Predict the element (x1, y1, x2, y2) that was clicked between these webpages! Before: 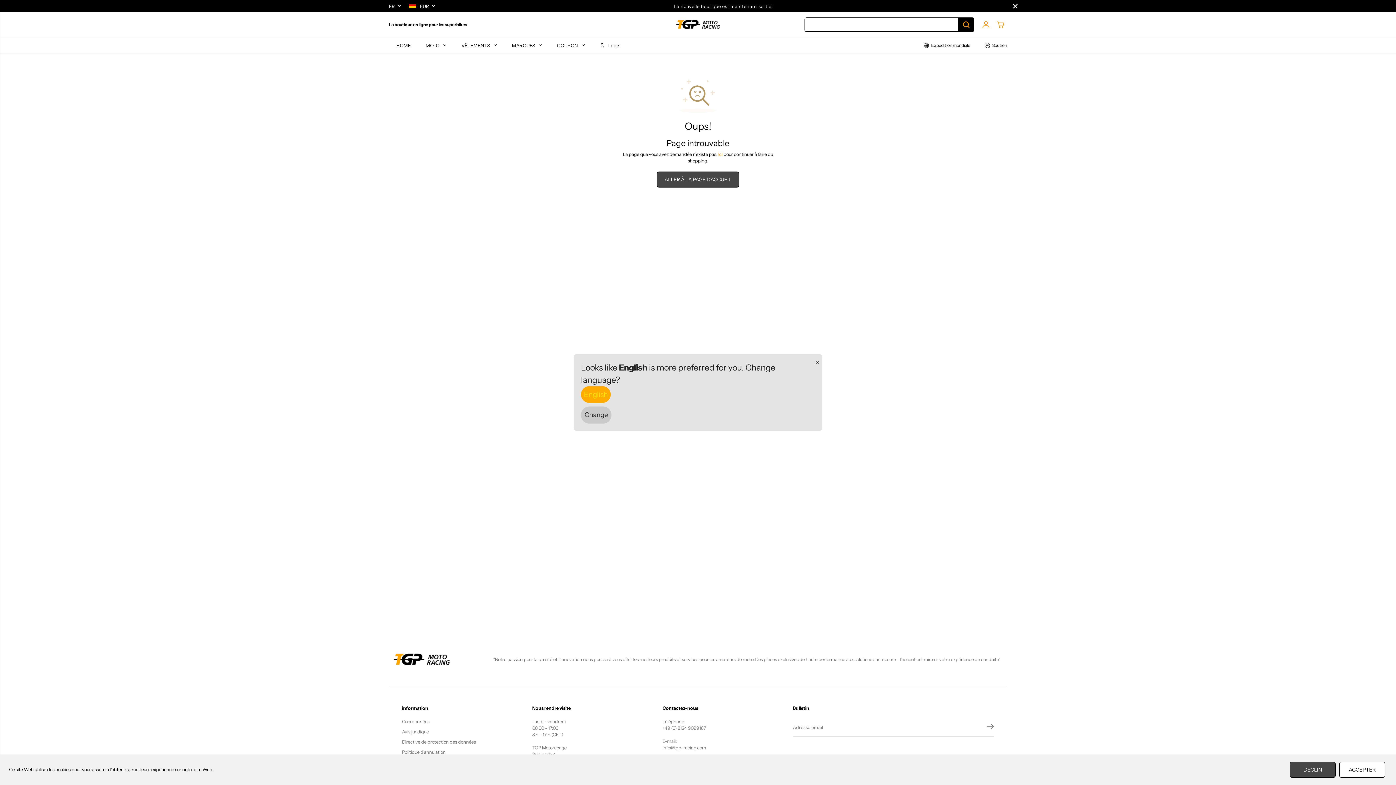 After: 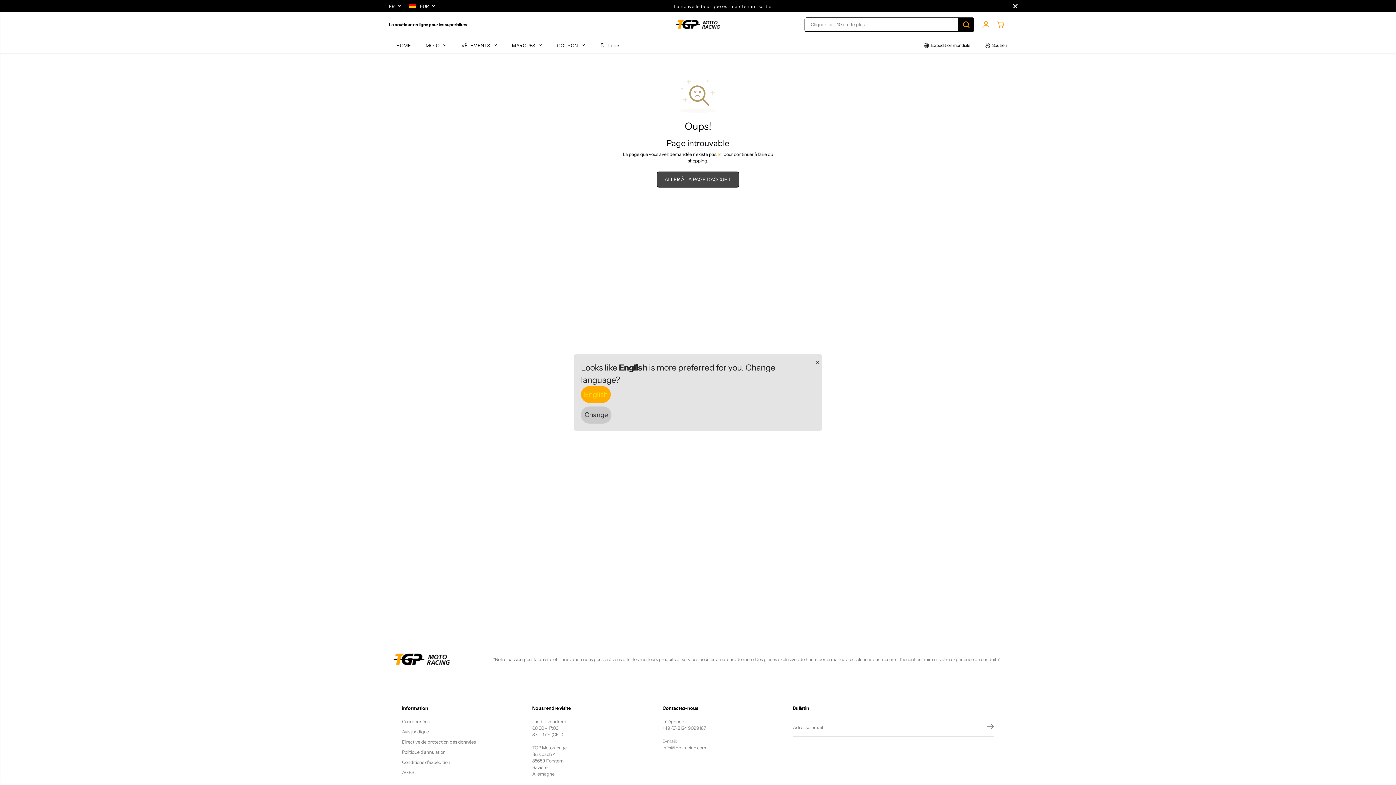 Action: bbox: (1290, 762, 1336, 778) label: DÉCLIN